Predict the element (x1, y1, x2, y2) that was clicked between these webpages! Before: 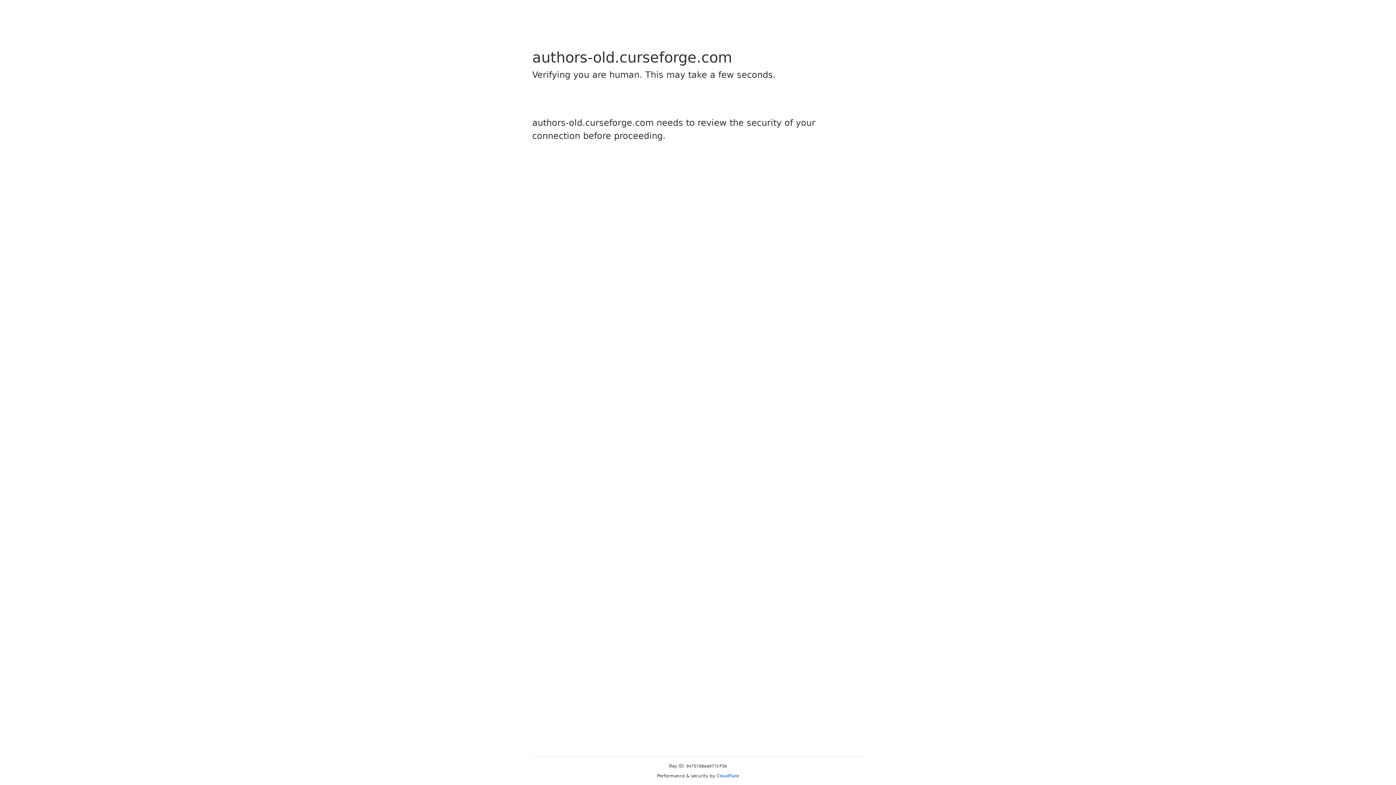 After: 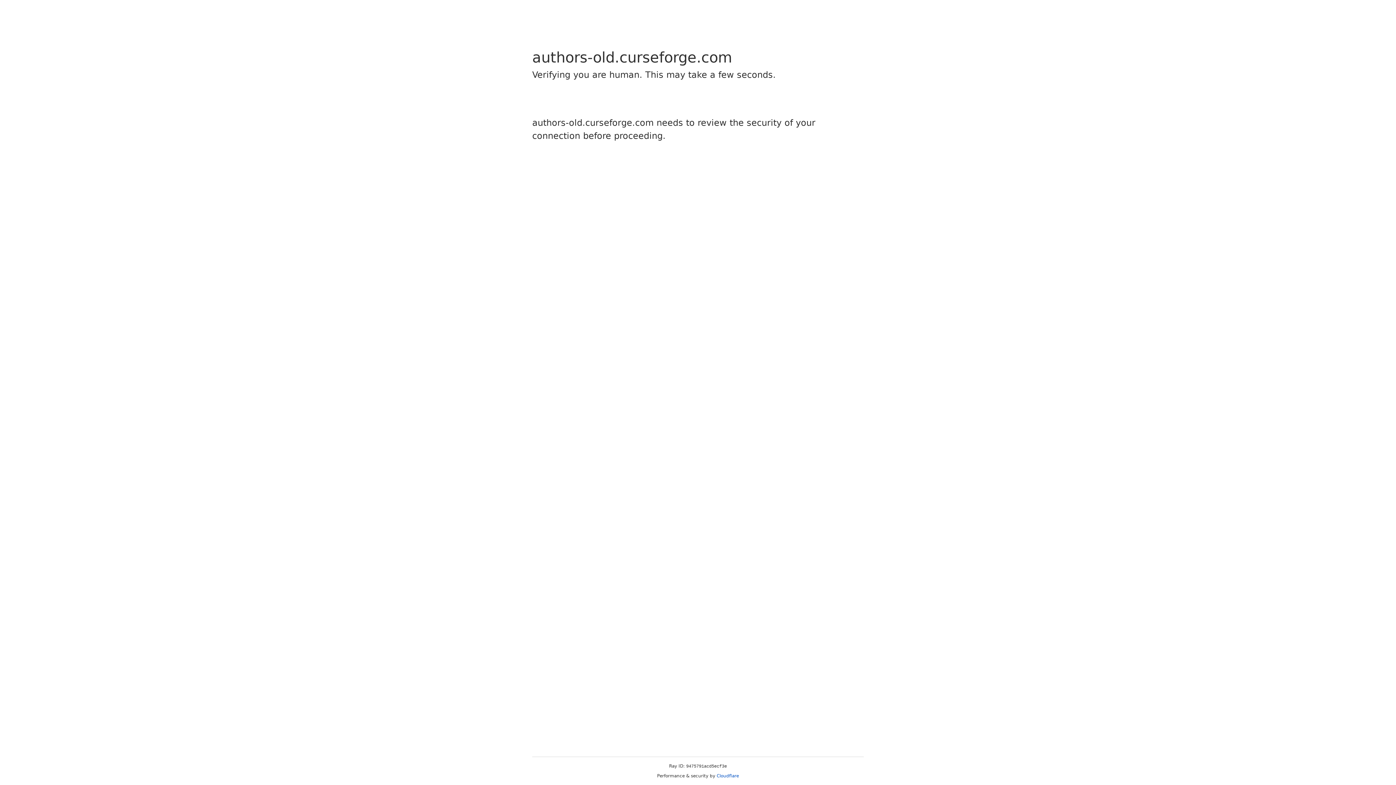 Action: bbox: (716, 773, 739, 778) label: Cloudflare